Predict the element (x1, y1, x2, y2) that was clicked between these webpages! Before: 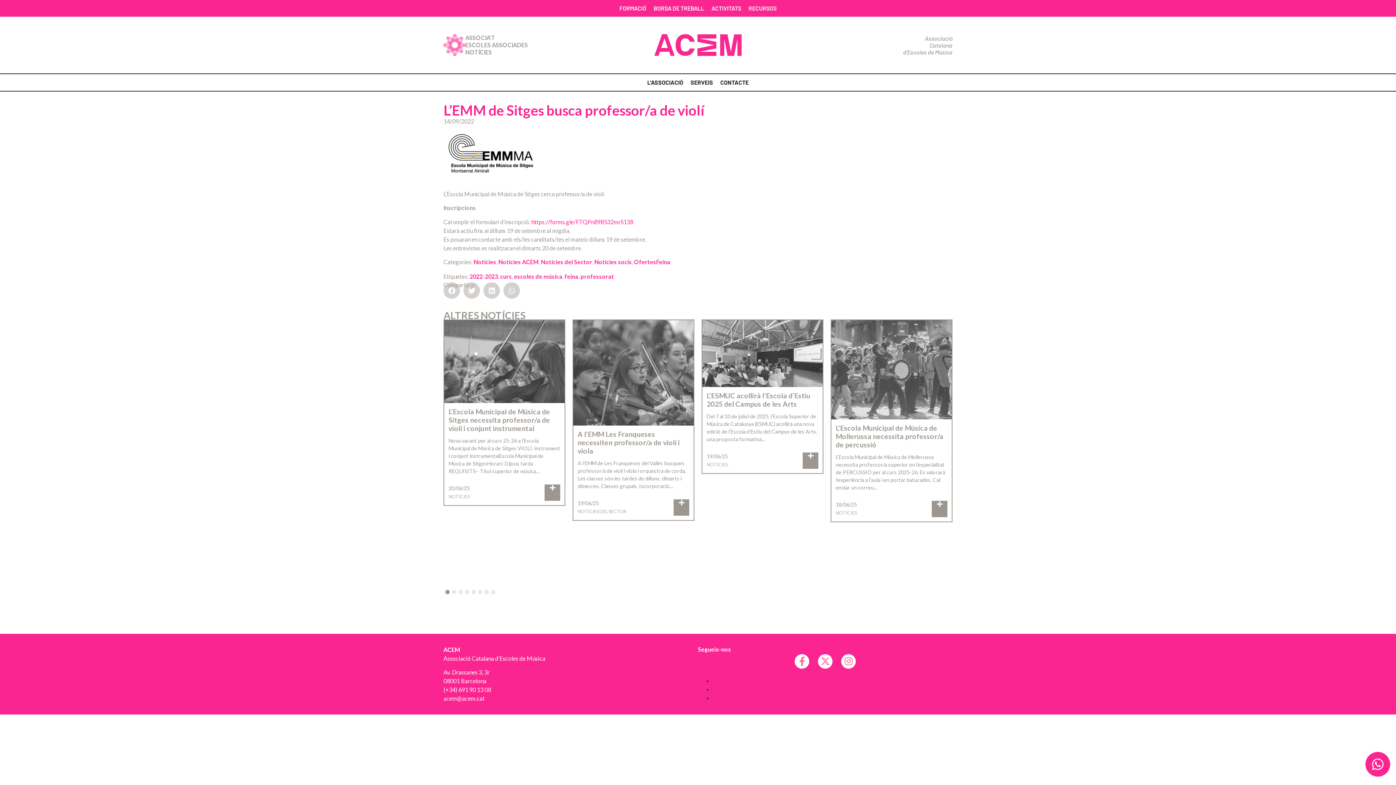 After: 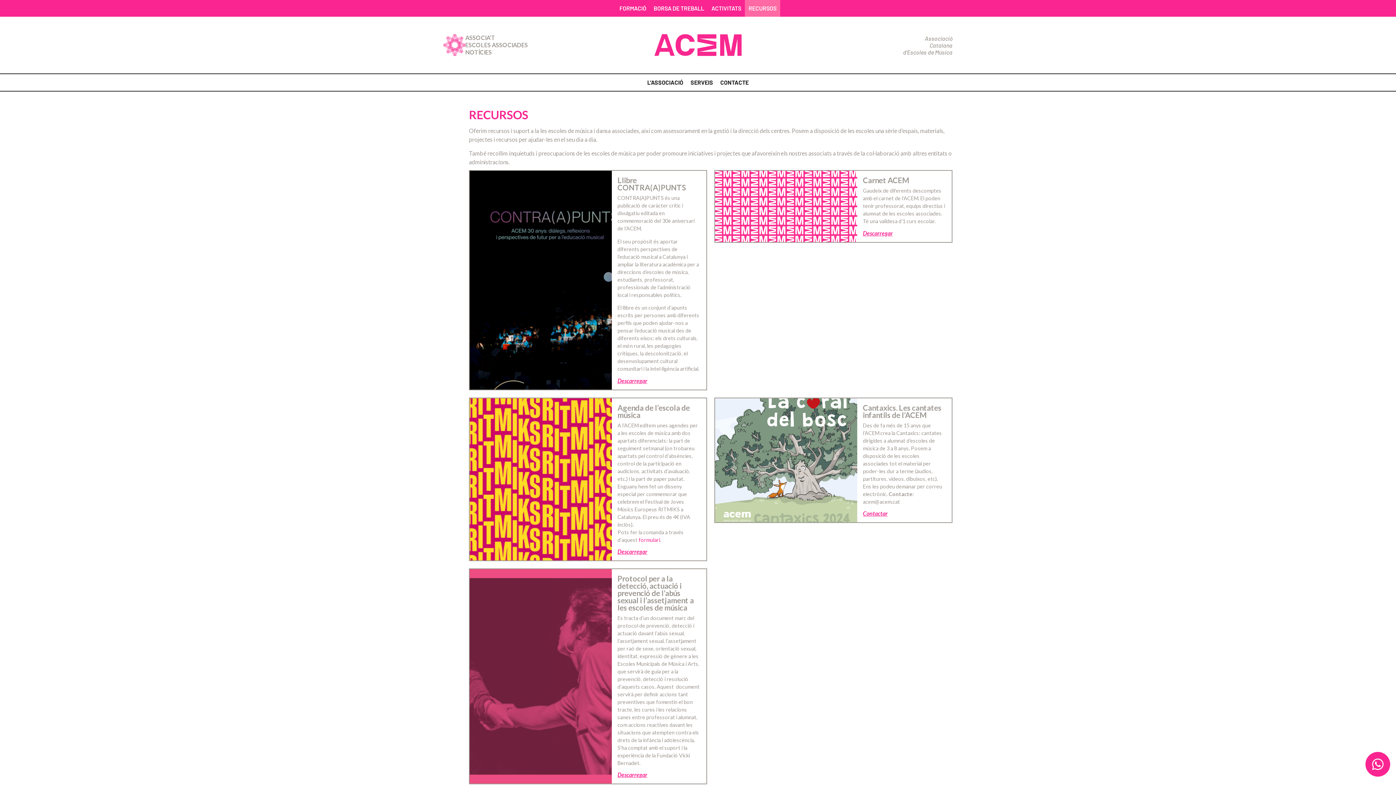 Action: bbox: (745, 0, 780, 16) label: RECURSOS